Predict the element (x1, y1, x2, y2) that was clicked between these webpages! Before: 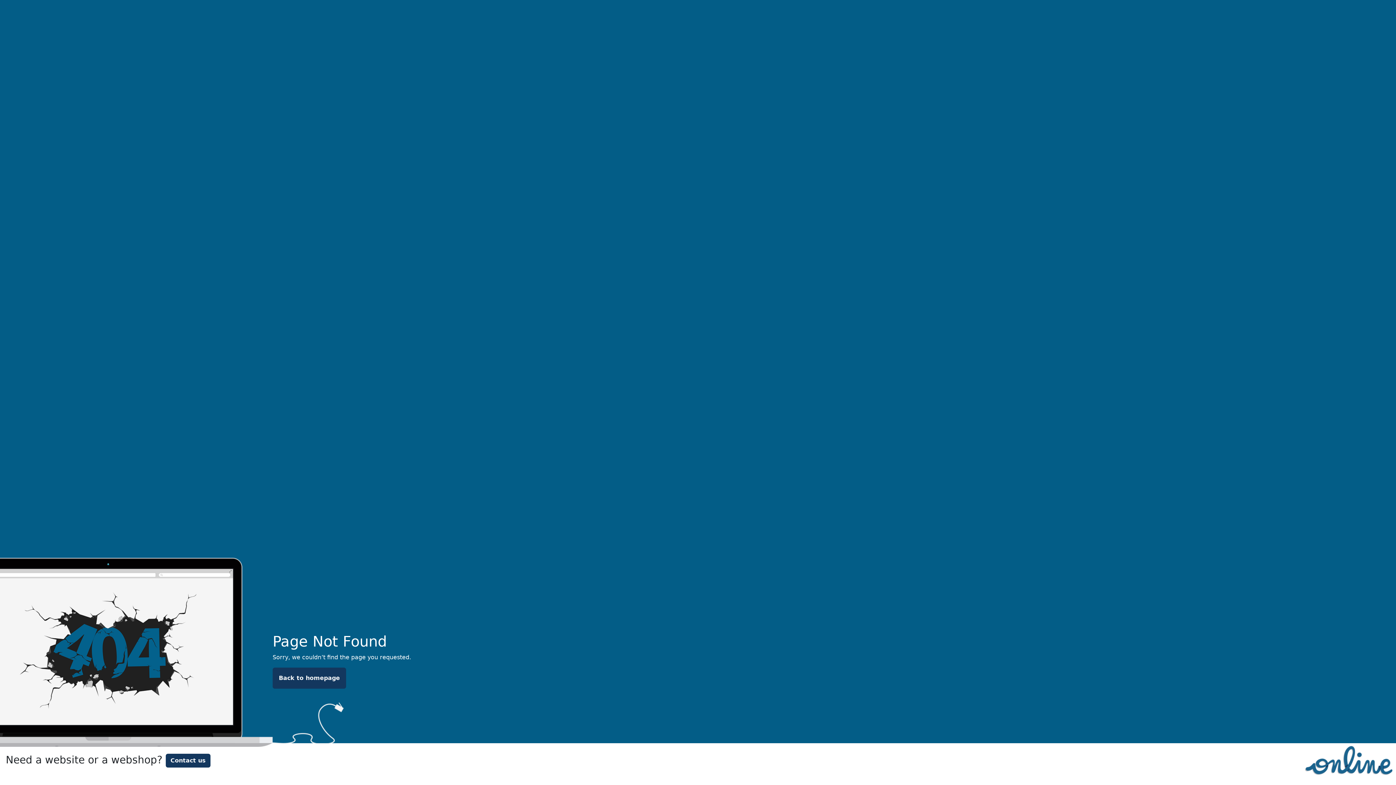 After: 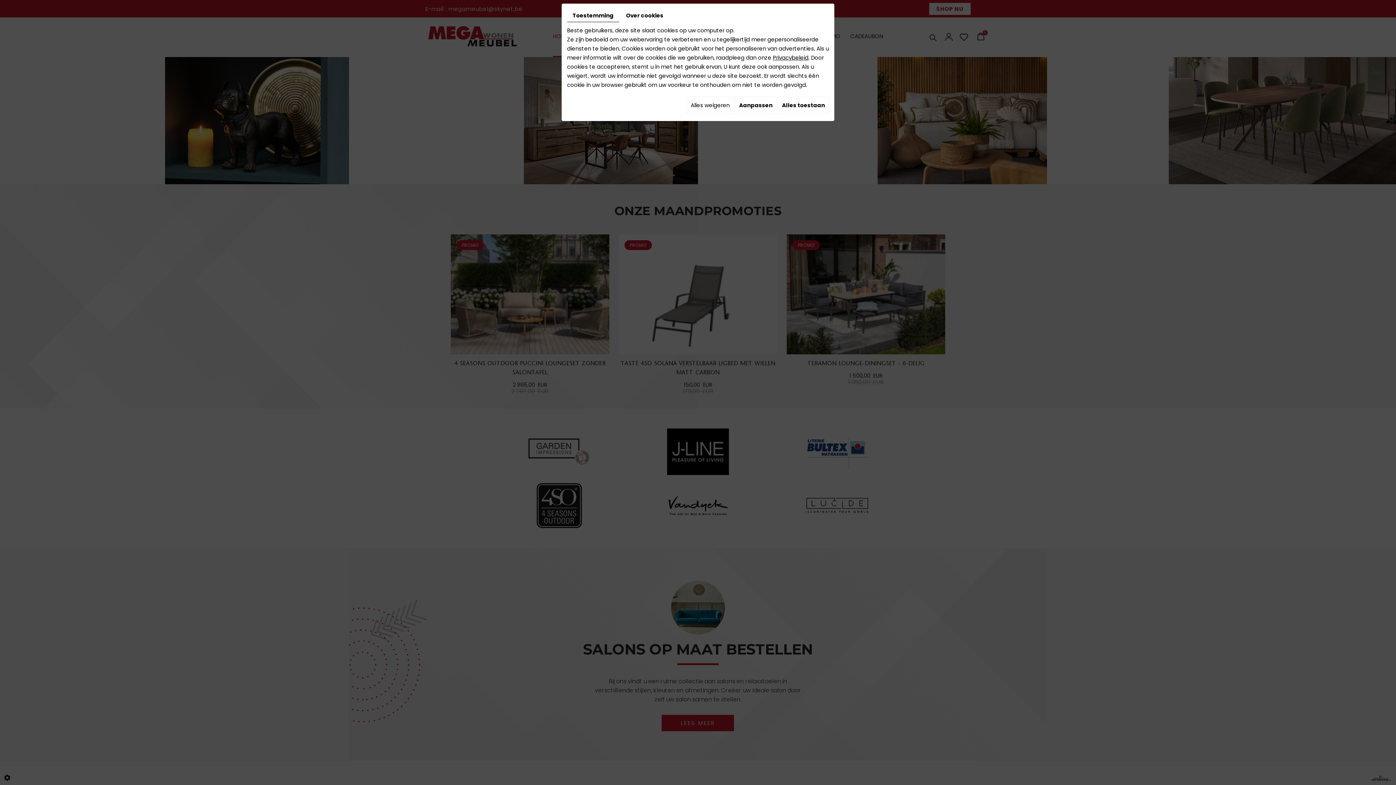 Action: bbox: (272, 668, 346, 689) label: Back to homepage